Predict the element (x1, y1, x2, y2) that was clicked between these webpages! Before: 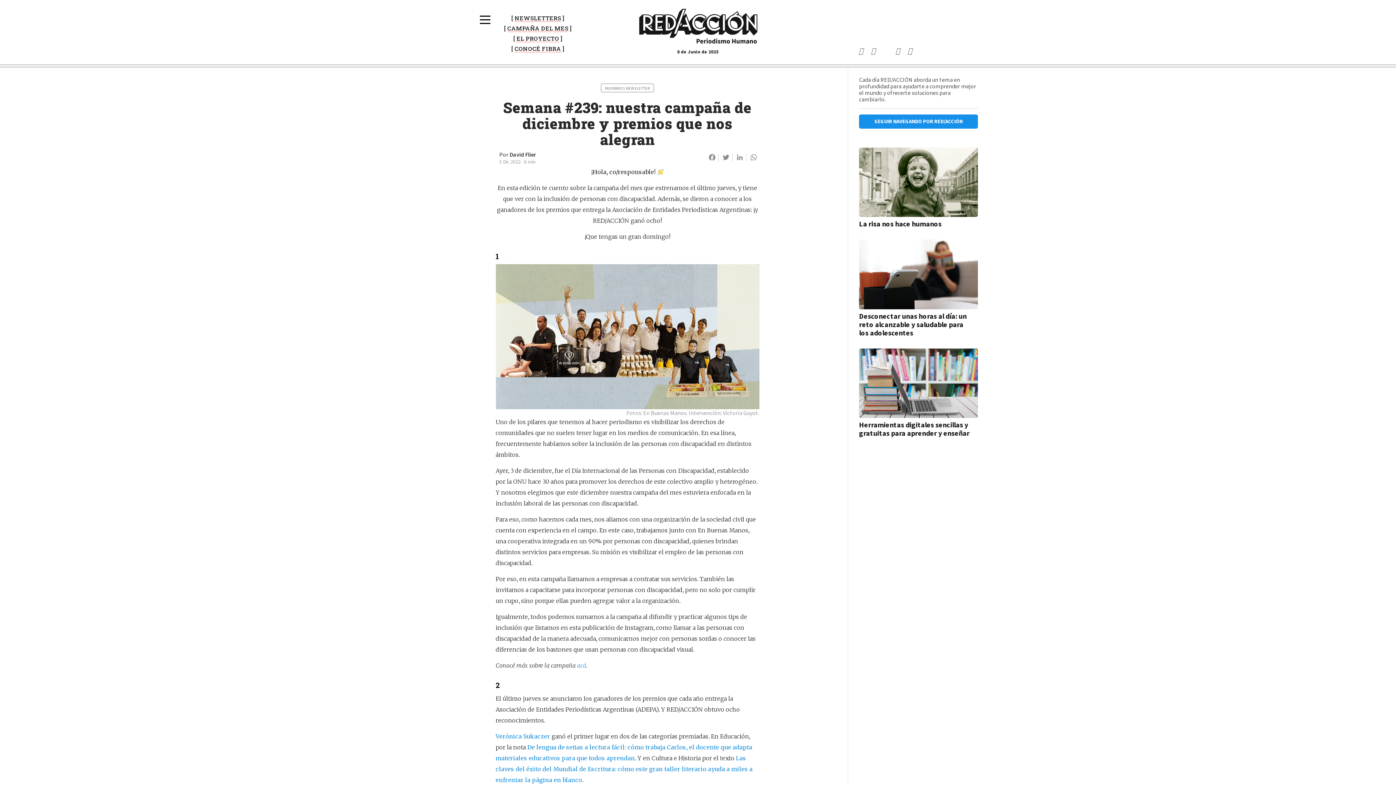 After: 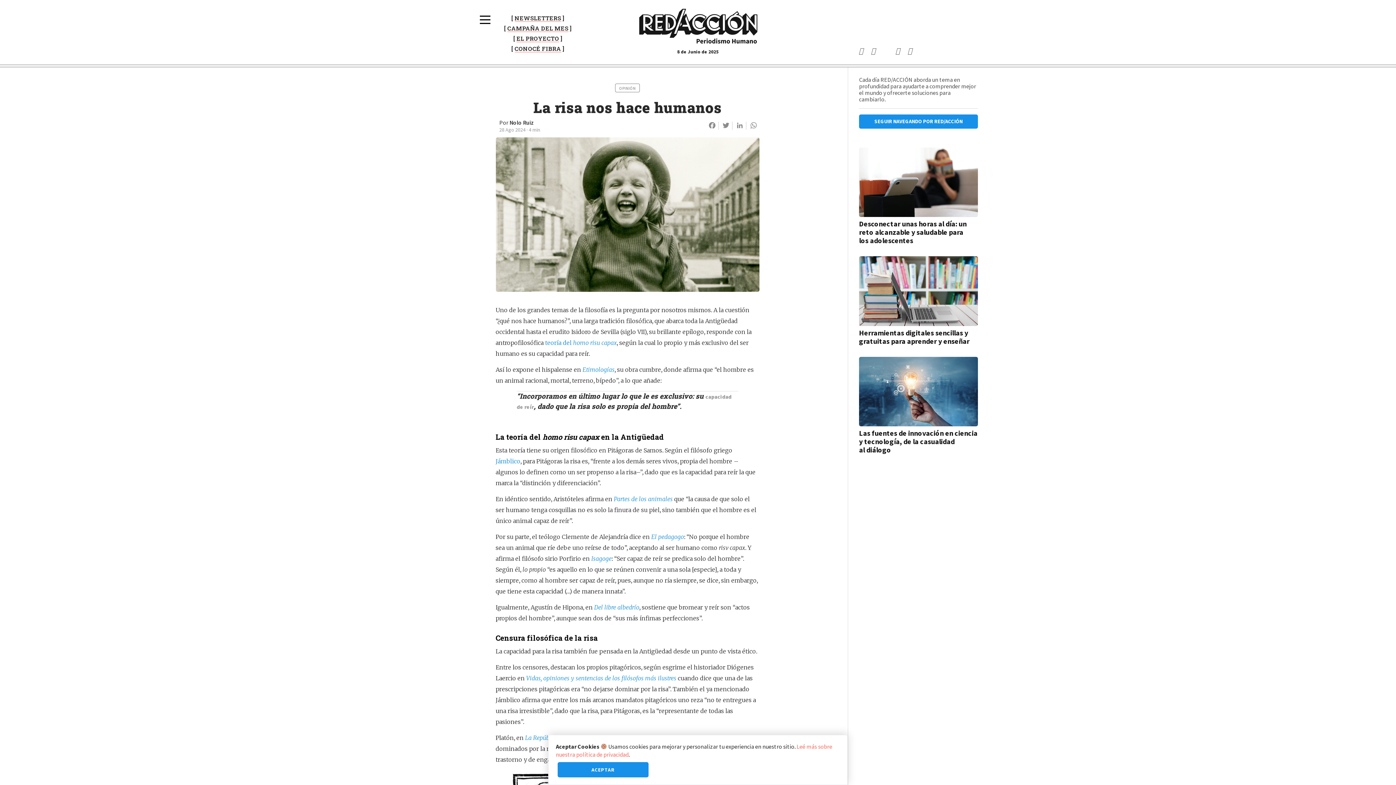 Action: bbox: (859, 211, 978, 218)